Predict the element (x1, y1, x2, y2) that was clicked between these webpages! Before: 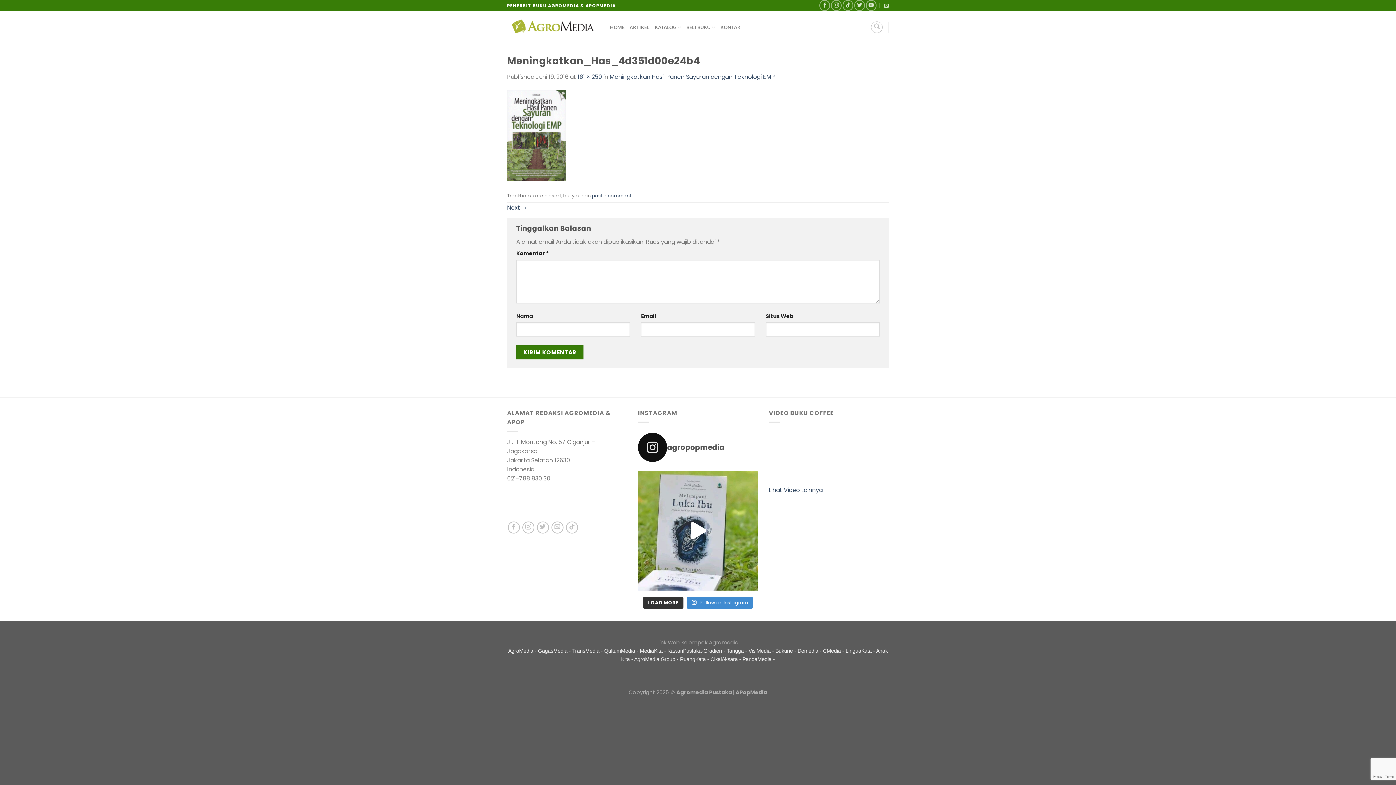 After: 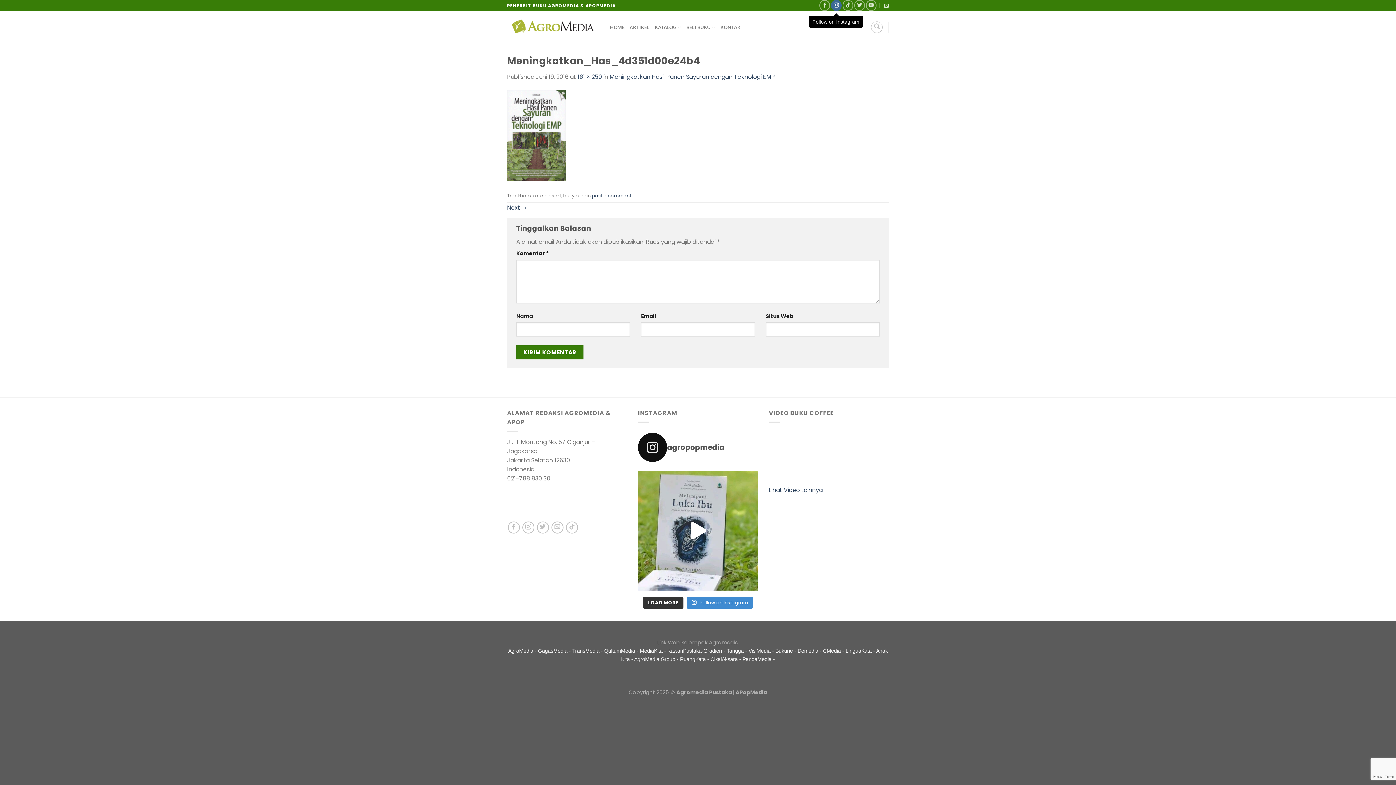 Action: bbox: (831, 0, 841, 10) label: Follow on Instagram